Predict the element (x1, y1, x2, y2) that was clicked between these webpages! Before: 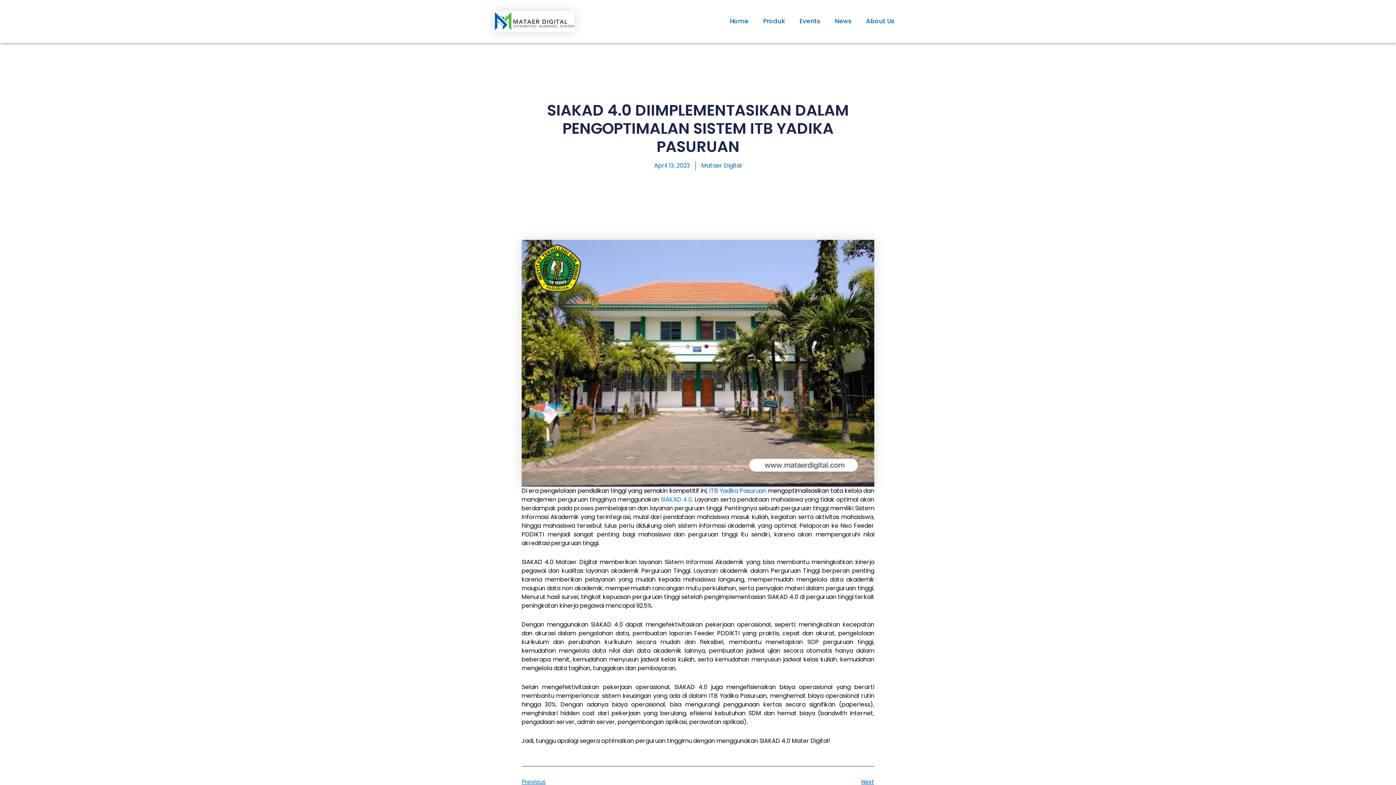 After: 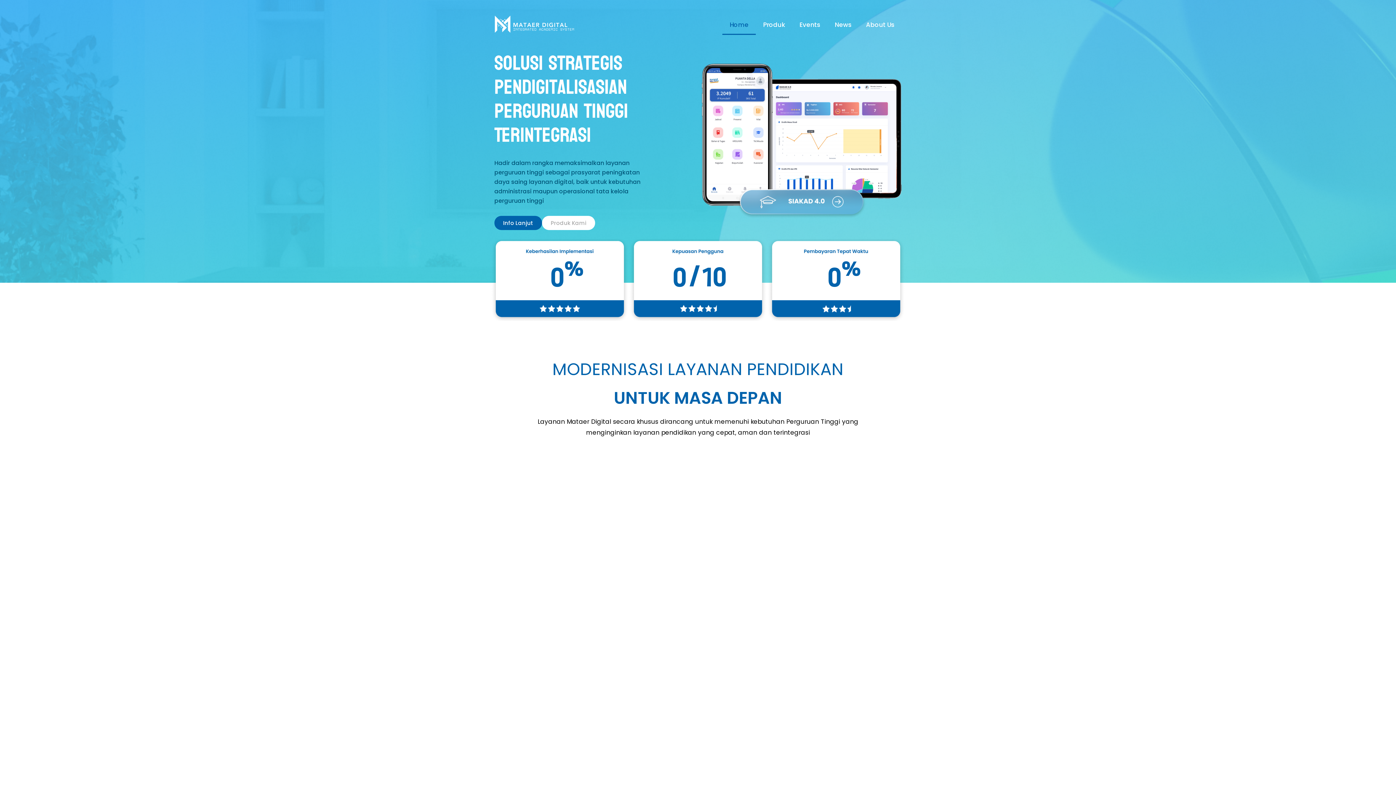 Action: bbox: (722, 10, 756, 31) label: Home